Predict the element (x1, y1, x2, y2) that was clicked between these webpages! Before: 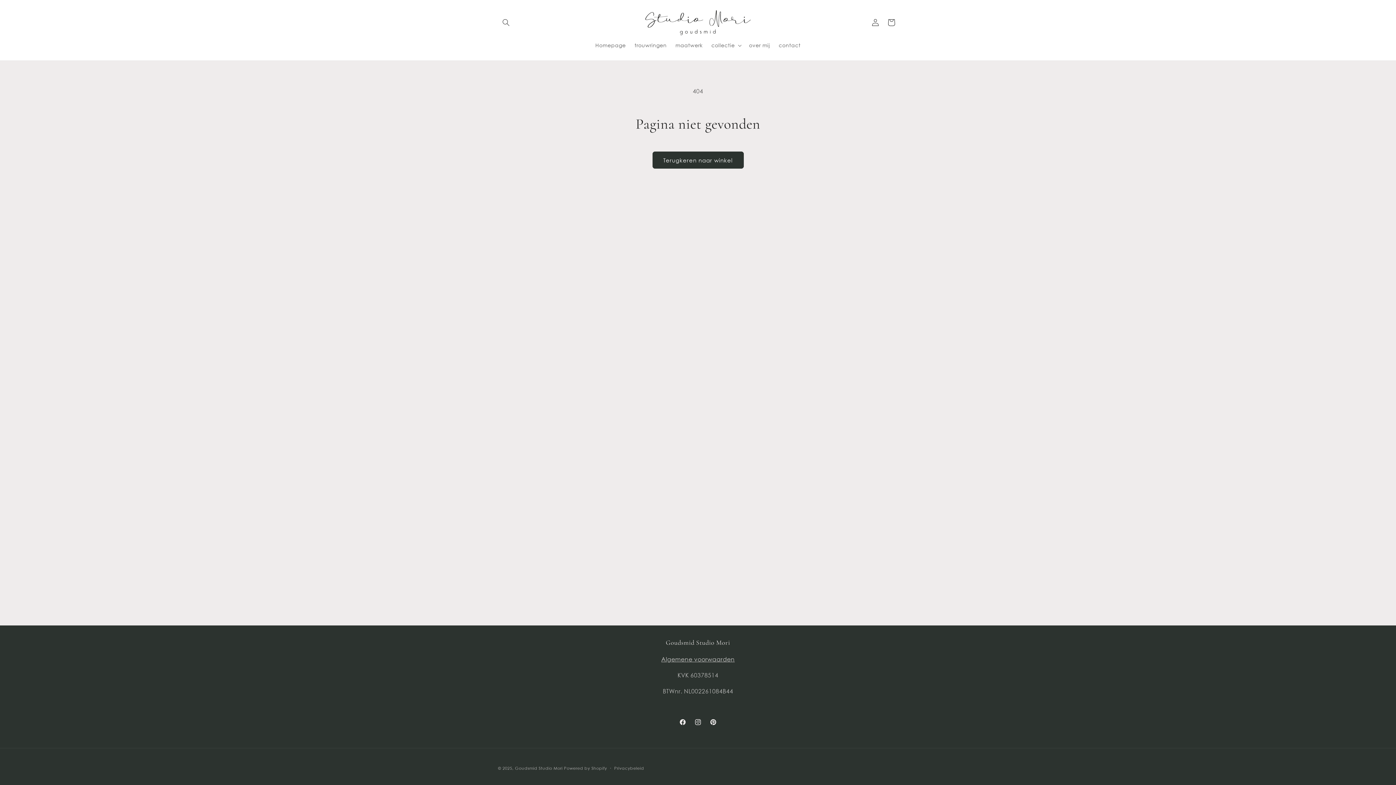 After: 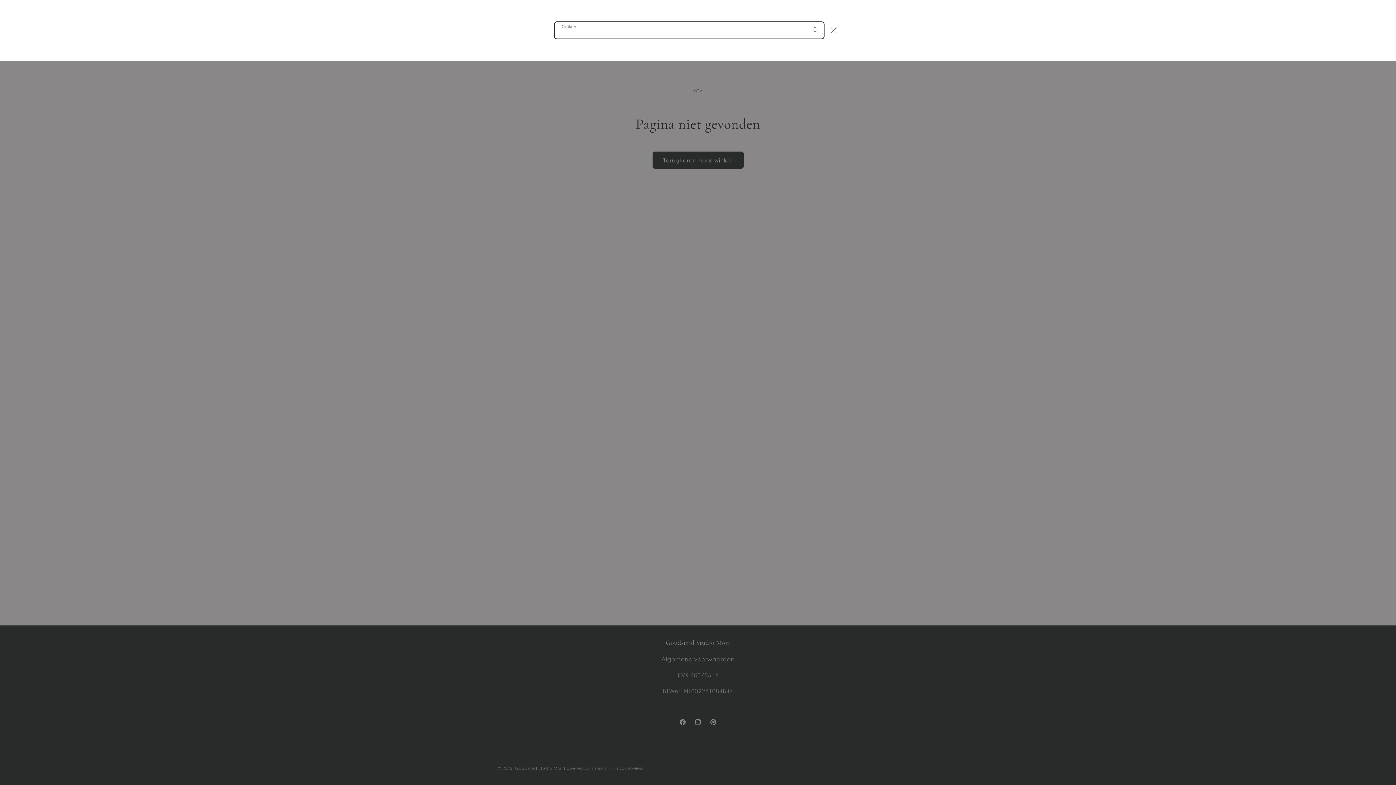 Action: bbox: (498, 14, 514, 30) label: Zoeken